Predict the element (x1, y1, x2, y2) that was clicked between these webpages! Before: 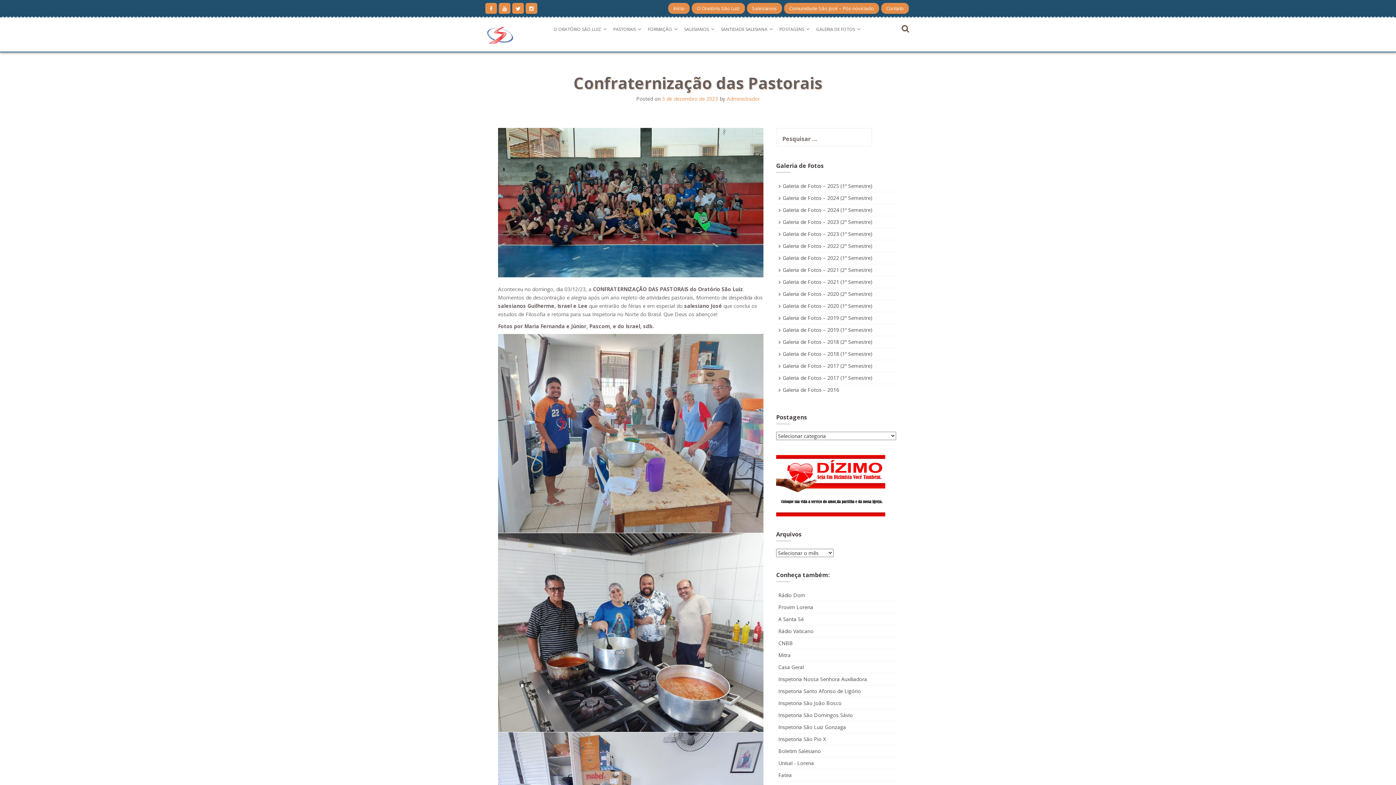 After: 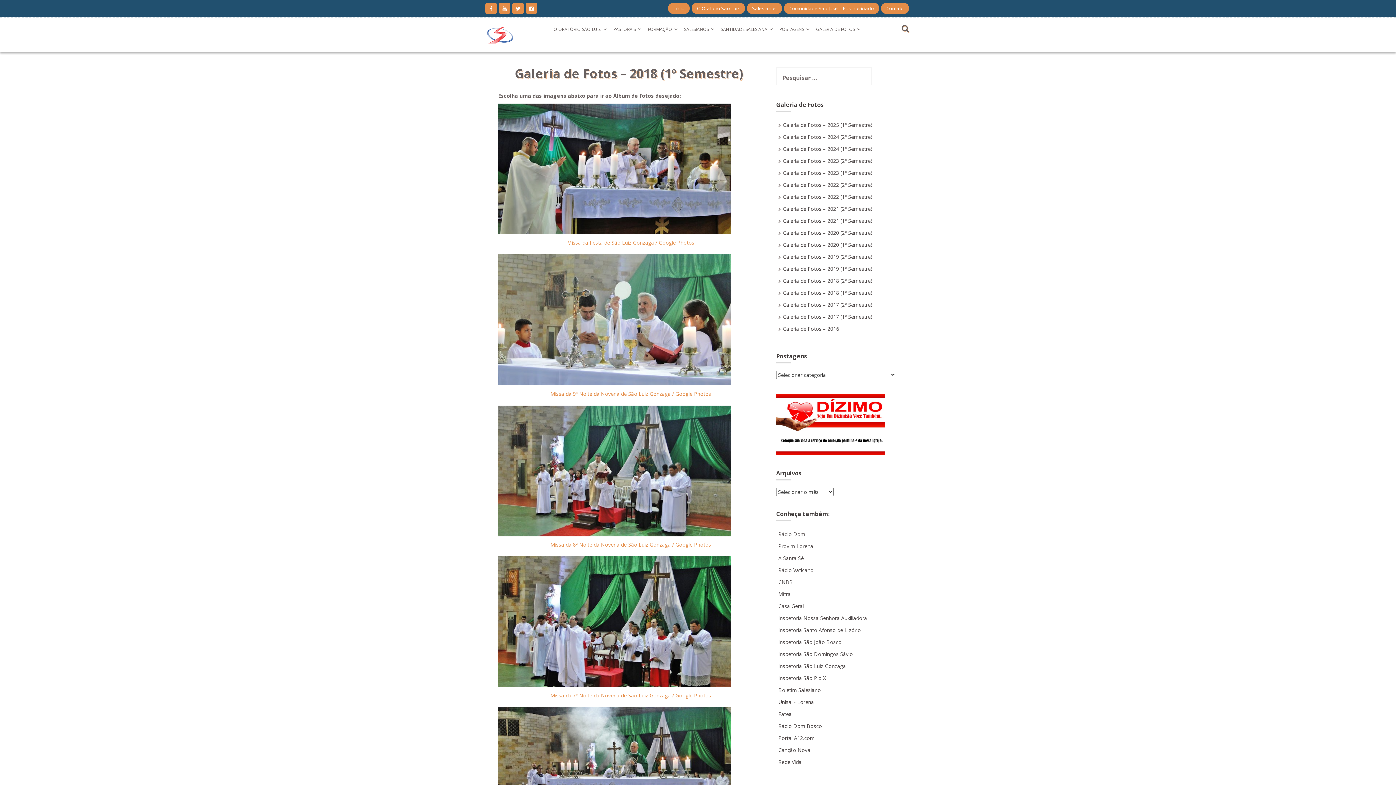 Action: bbox: (782, 350, 872, 357) label: Galeria de Fotos – 2018 (1º Semestre)